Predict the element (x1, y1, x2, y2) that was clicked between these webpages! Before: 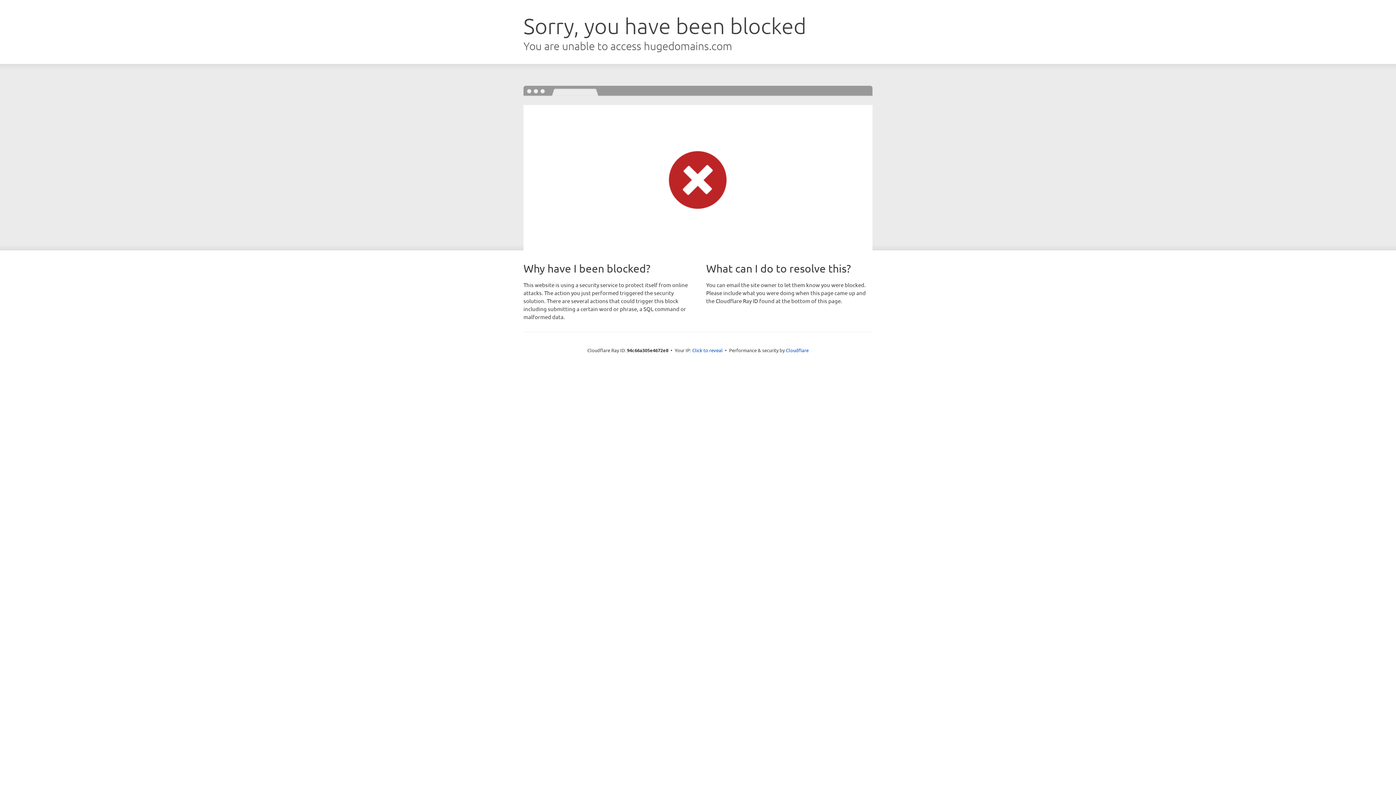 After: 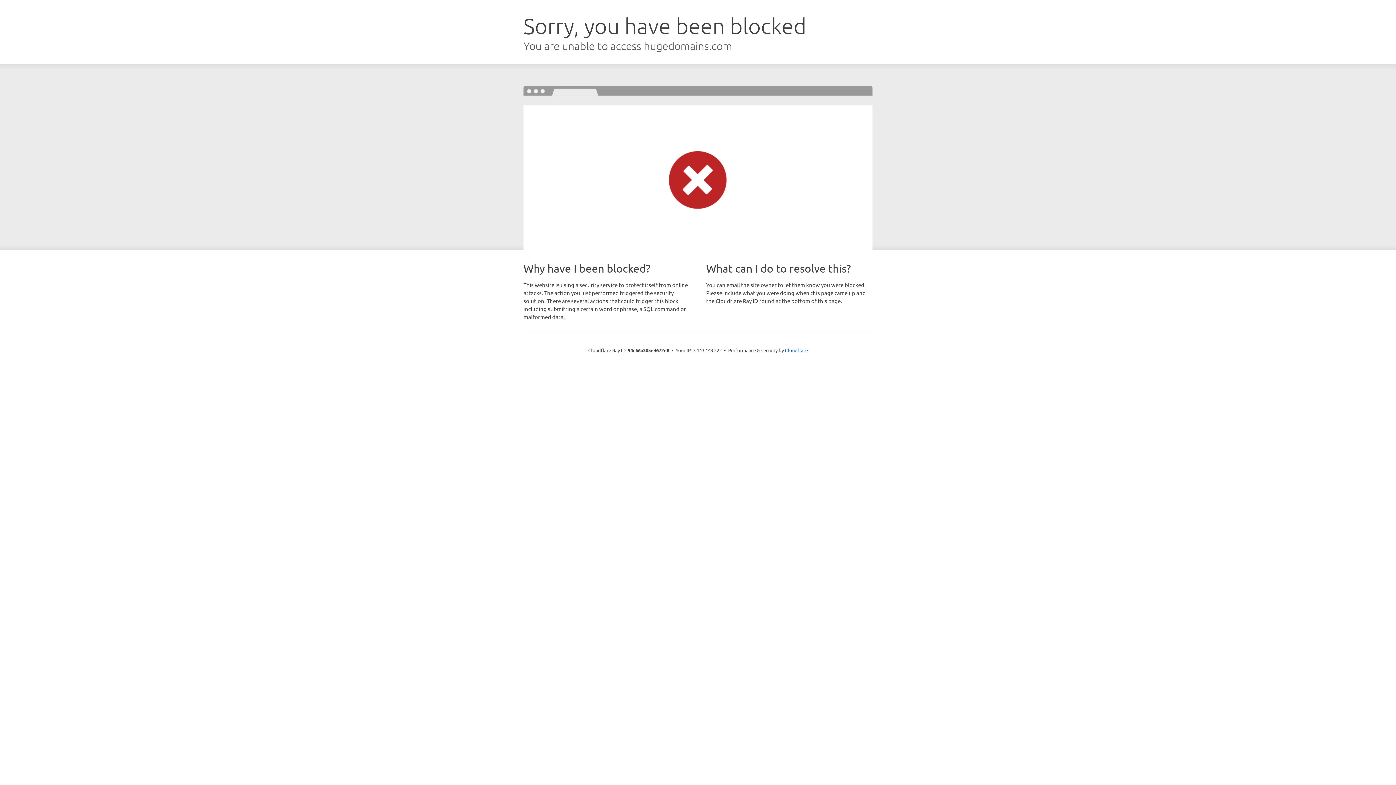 Action: bbox: (692, 346, 722, 353) label: Click to reveal